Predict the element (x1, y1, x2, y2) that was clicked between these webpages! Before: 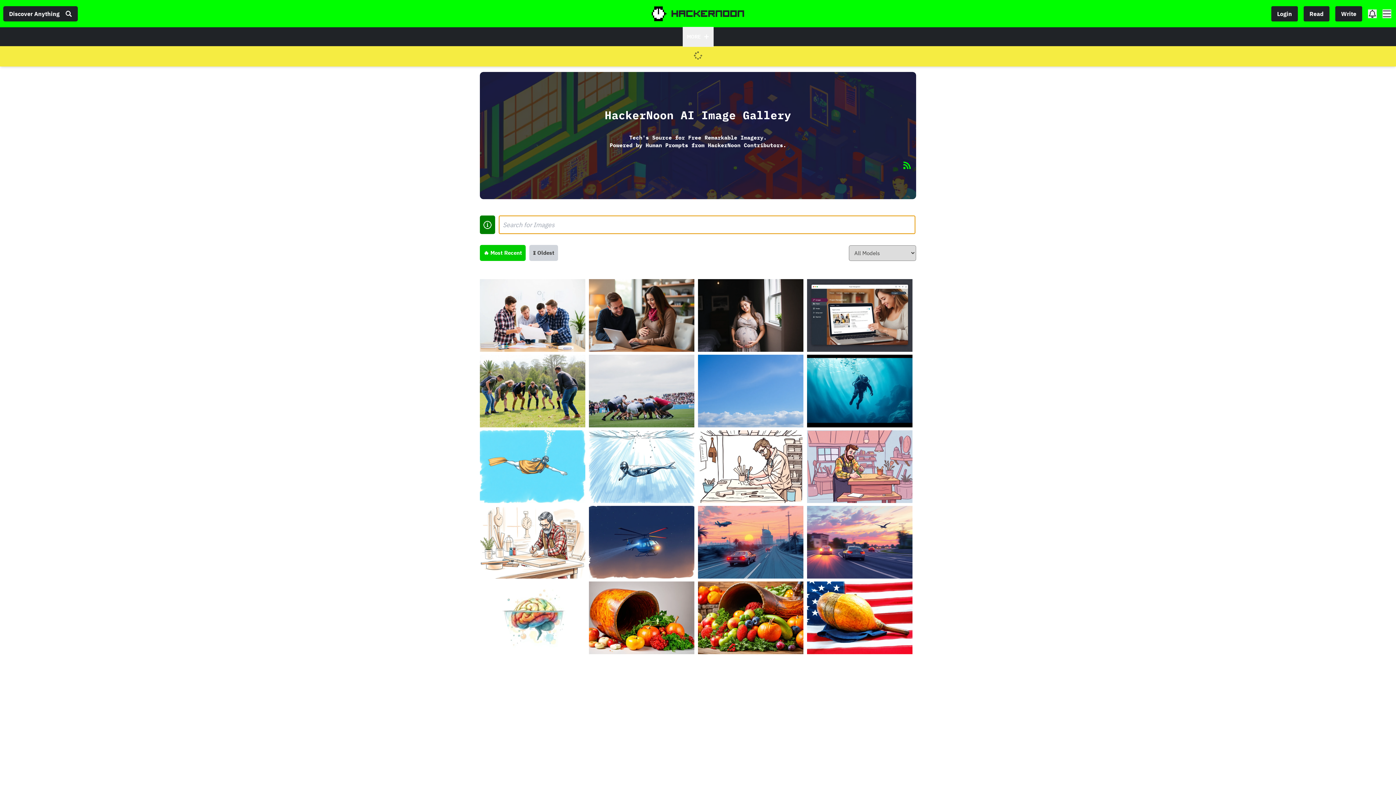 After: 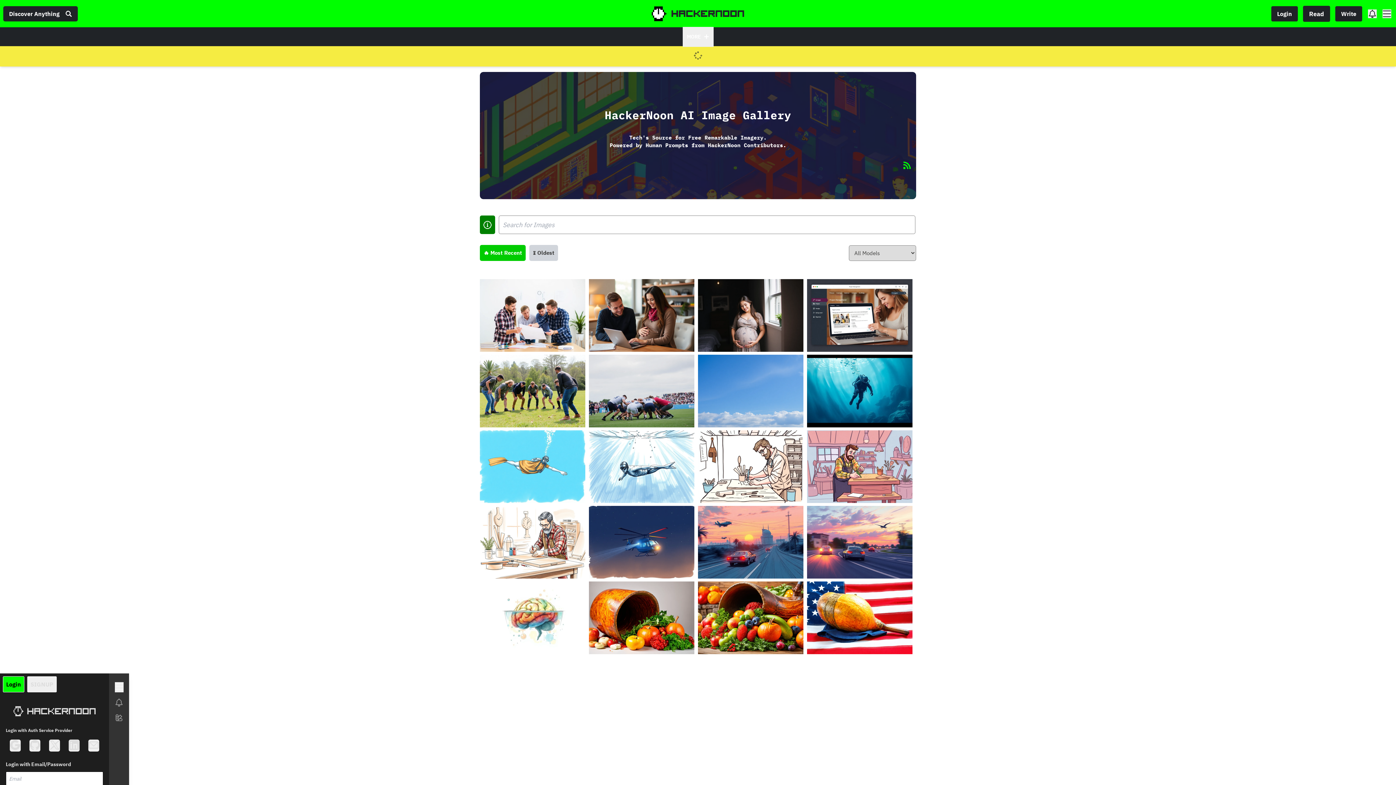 Action: bbox: (1304, 6, 1329, 21) label: Read